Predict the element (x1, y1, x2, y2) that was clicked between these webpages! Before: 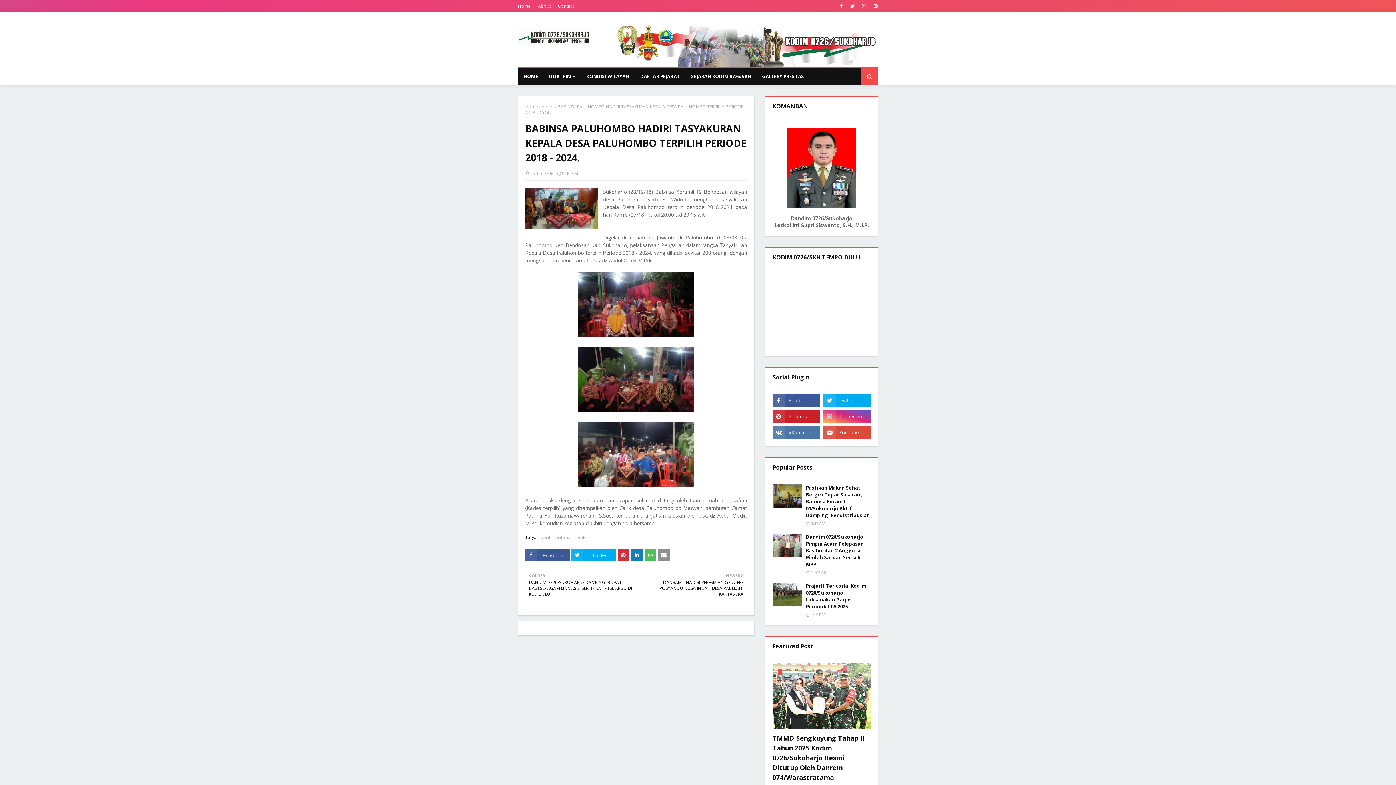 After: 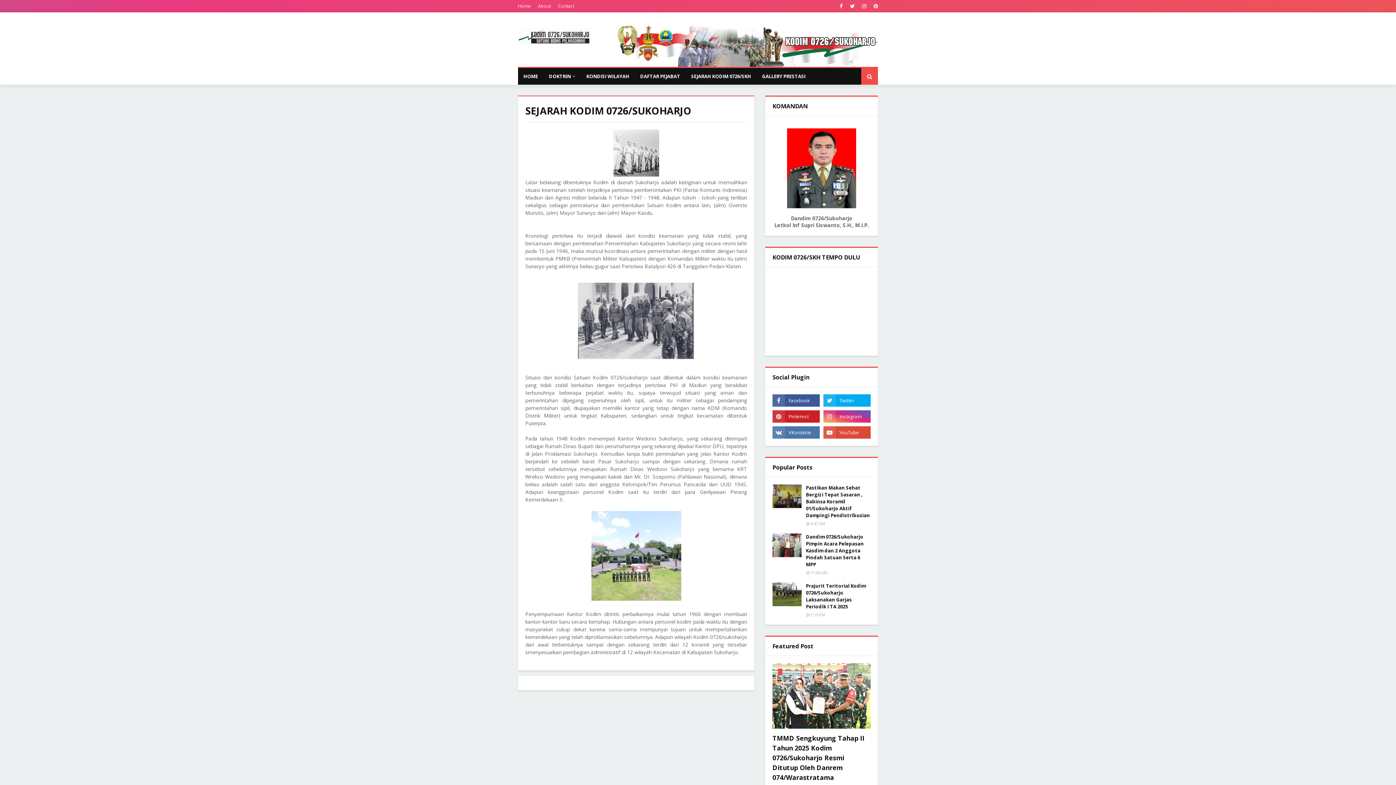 Action: label: About bbox: (536, 0, 552, 12)